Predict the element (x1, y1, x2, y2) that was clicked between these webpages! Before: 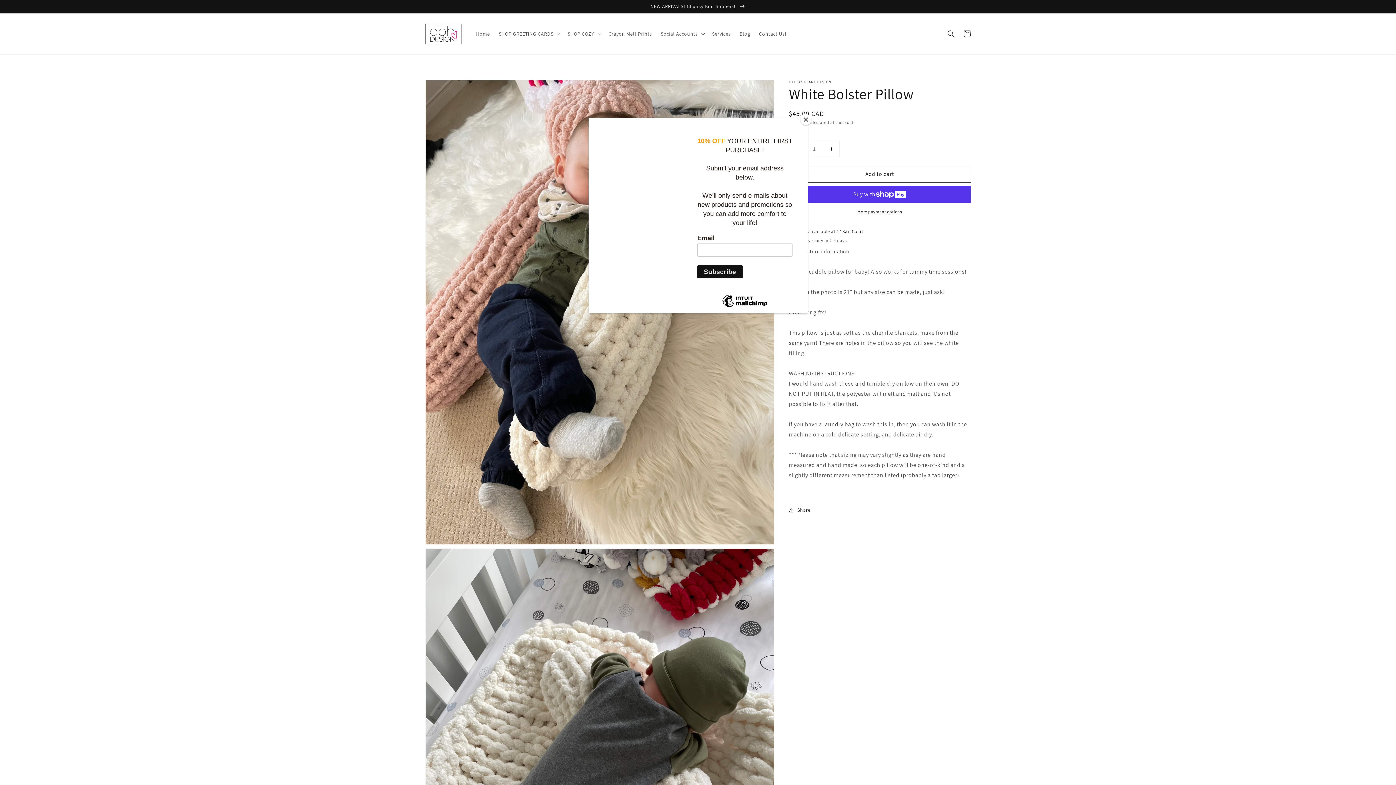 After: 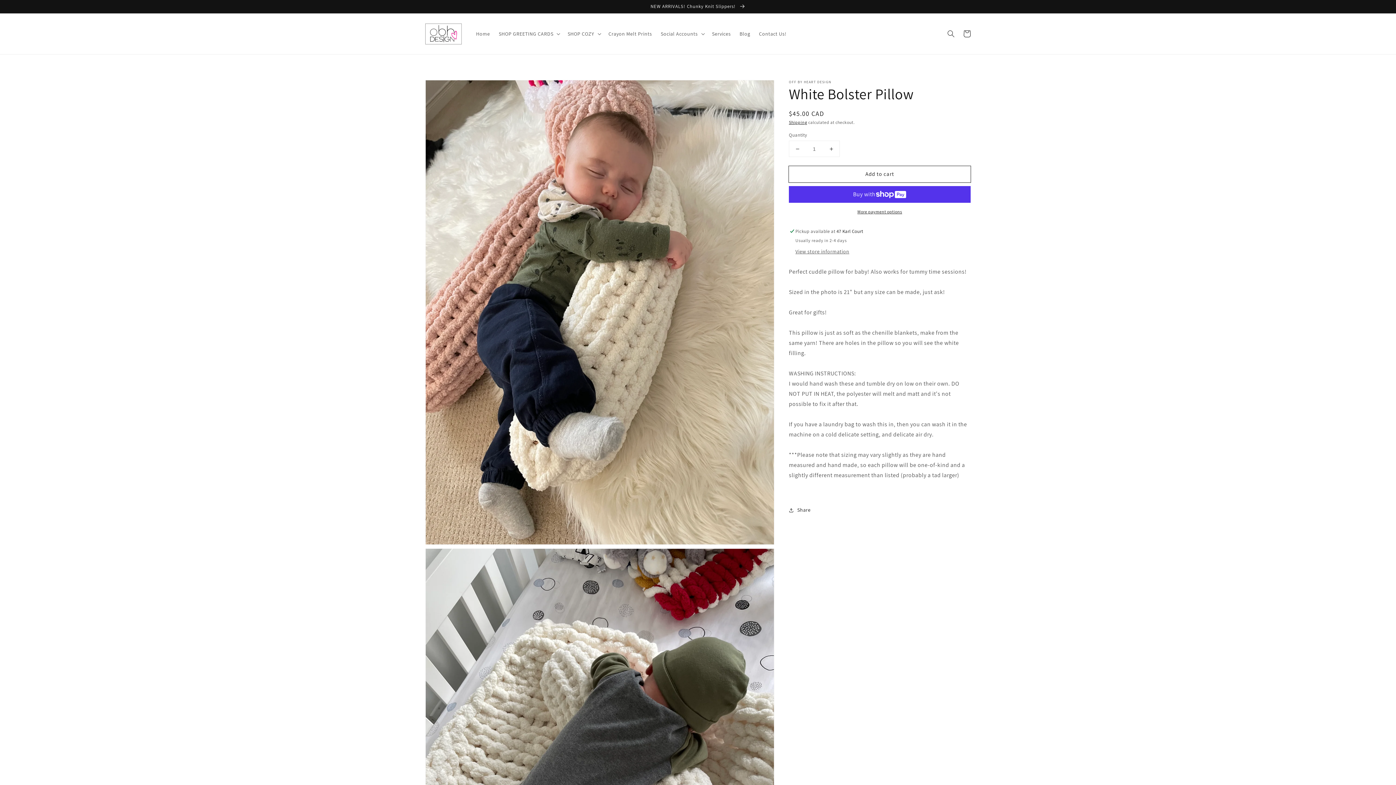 Action: label: Close bbox: (800, 114, 811, 125)